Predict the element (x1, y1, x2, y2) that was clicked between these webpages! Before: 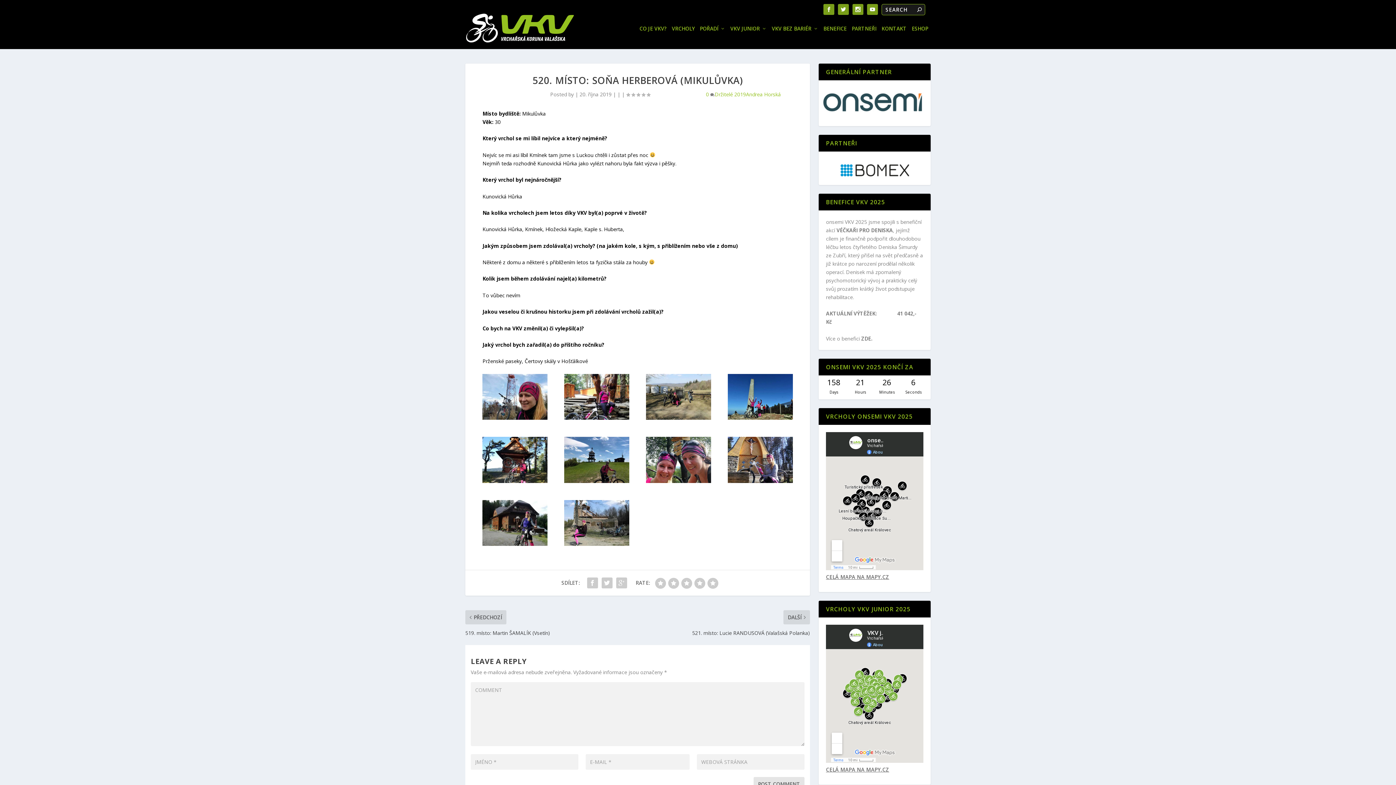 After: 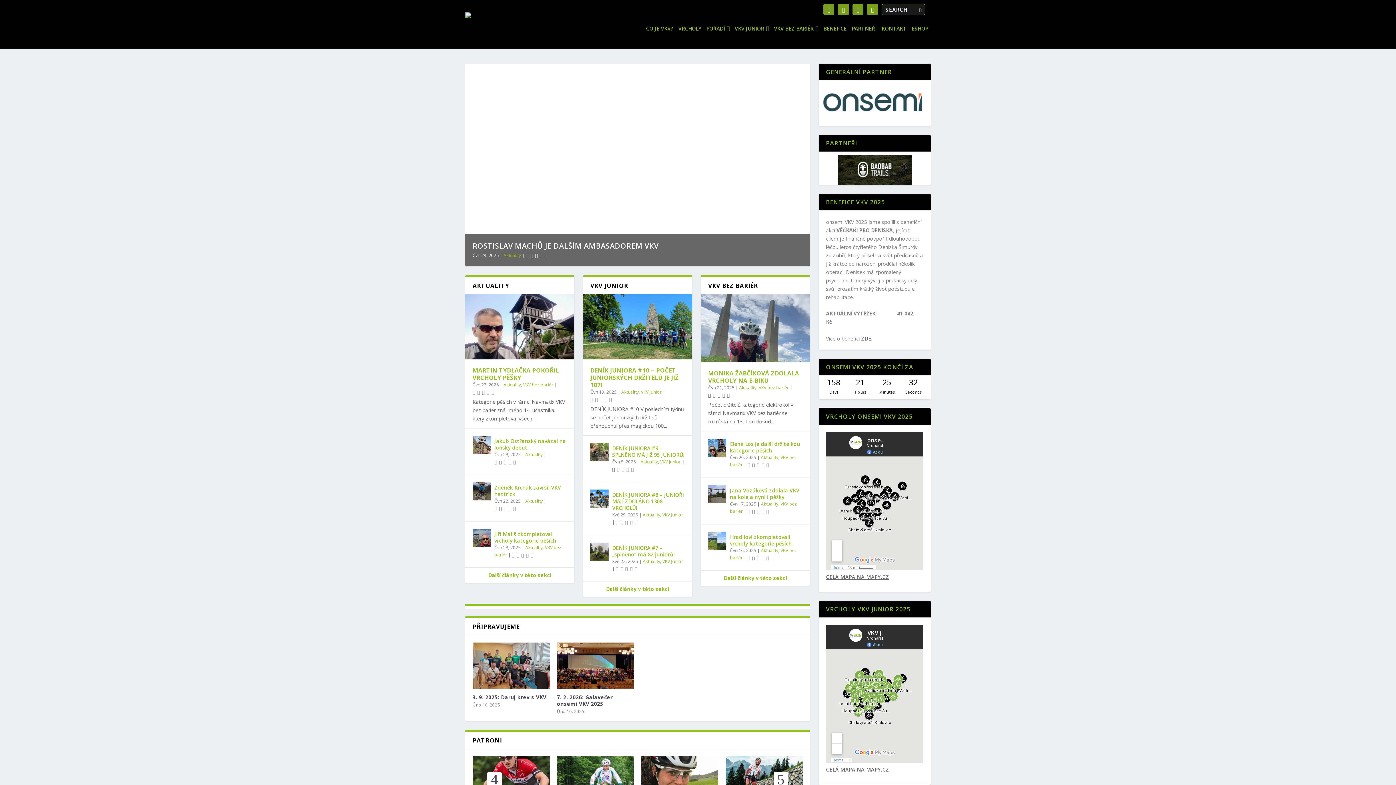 Action: bbox: (465, 12, 574, 43)